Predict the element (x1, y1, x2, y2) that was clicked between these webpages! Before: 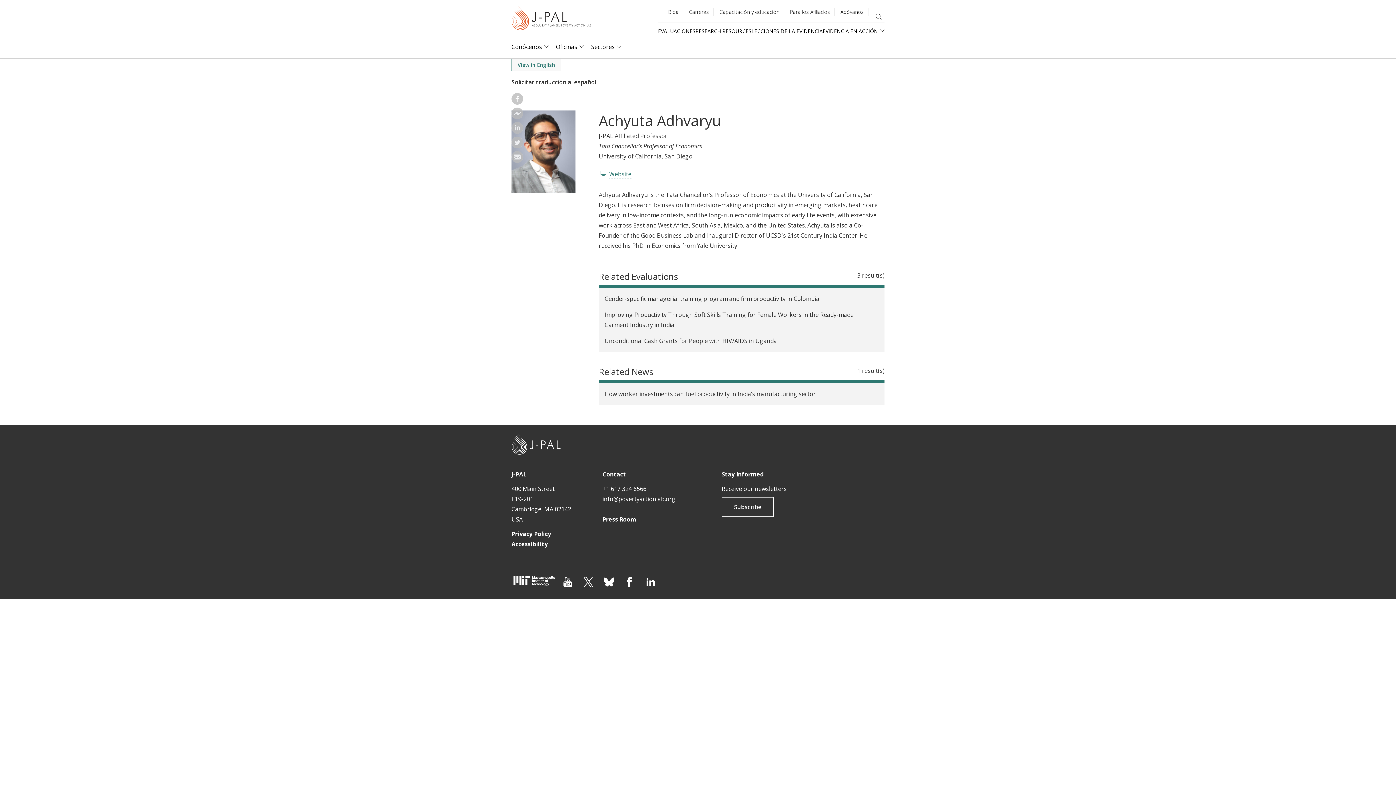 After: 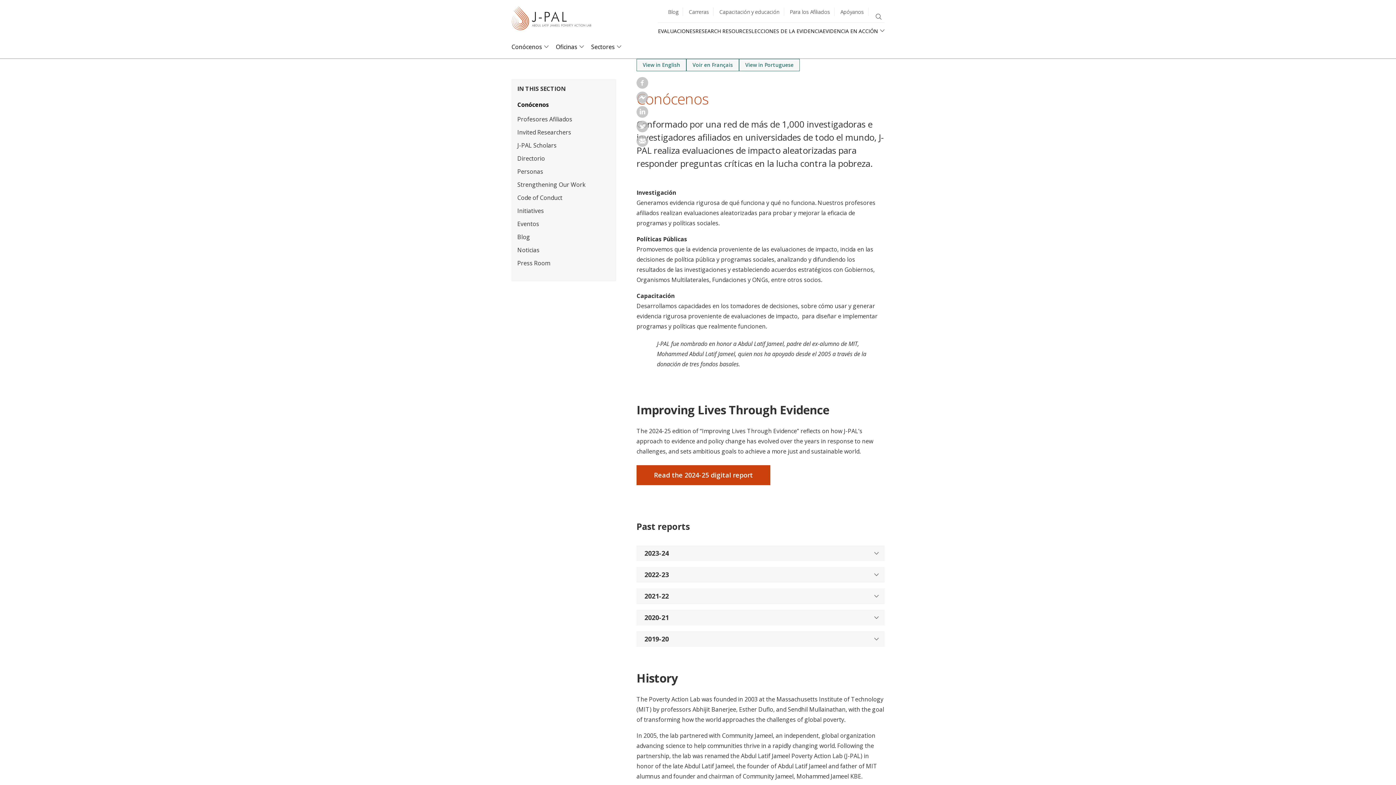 Action: bbox: (511, 43, 554, 50) label: Conócenos